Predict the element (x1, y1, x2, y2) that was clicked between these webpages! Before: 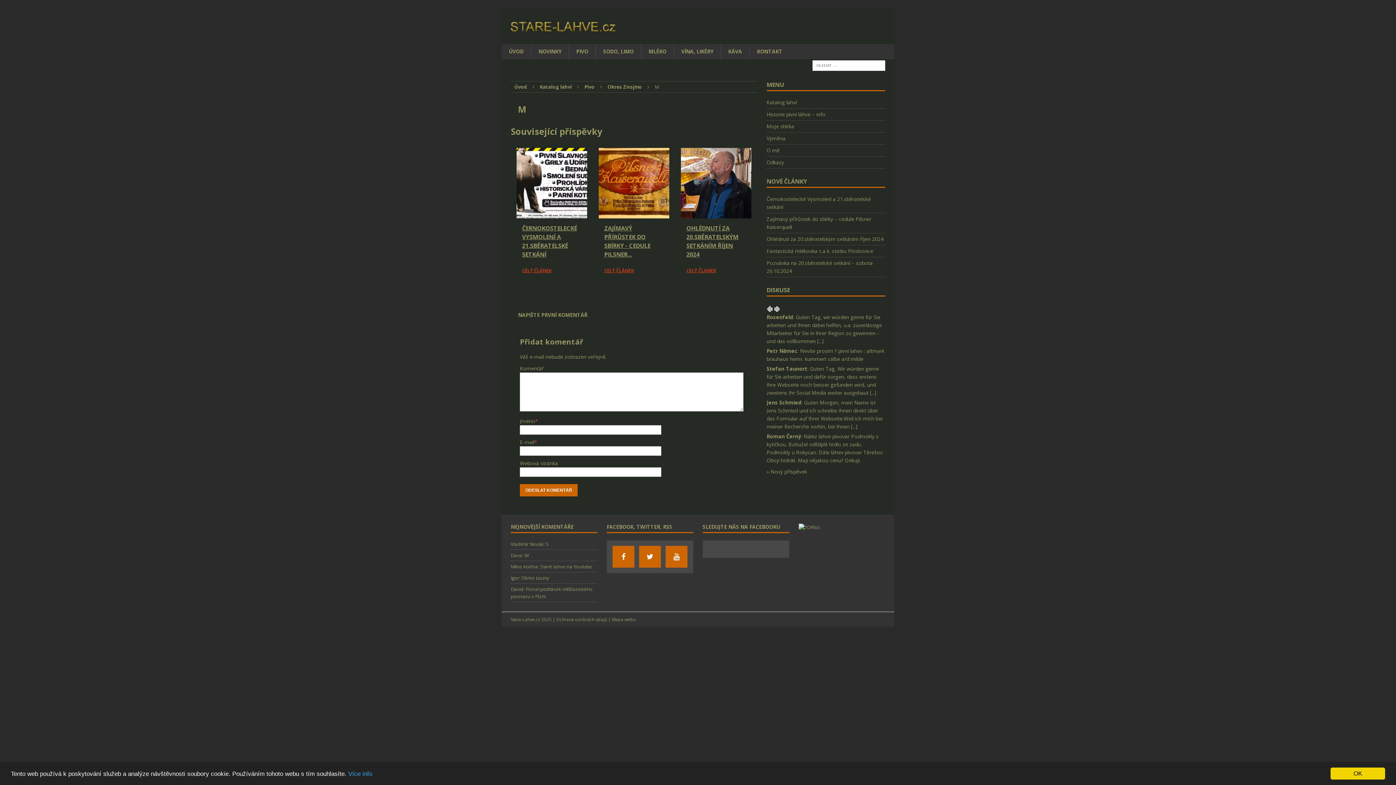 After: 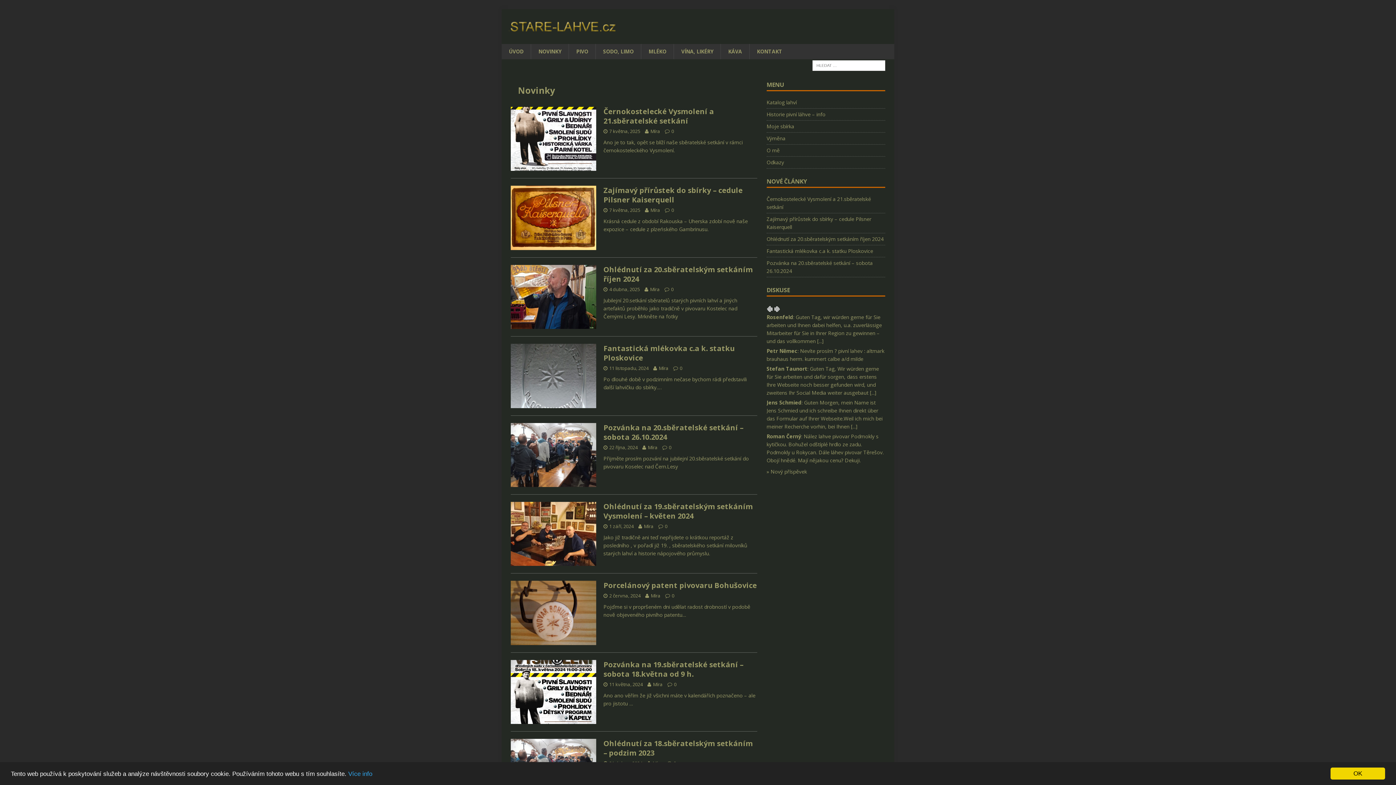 Action: bbox: (530, 44, 568, 59) label: NOVINKY